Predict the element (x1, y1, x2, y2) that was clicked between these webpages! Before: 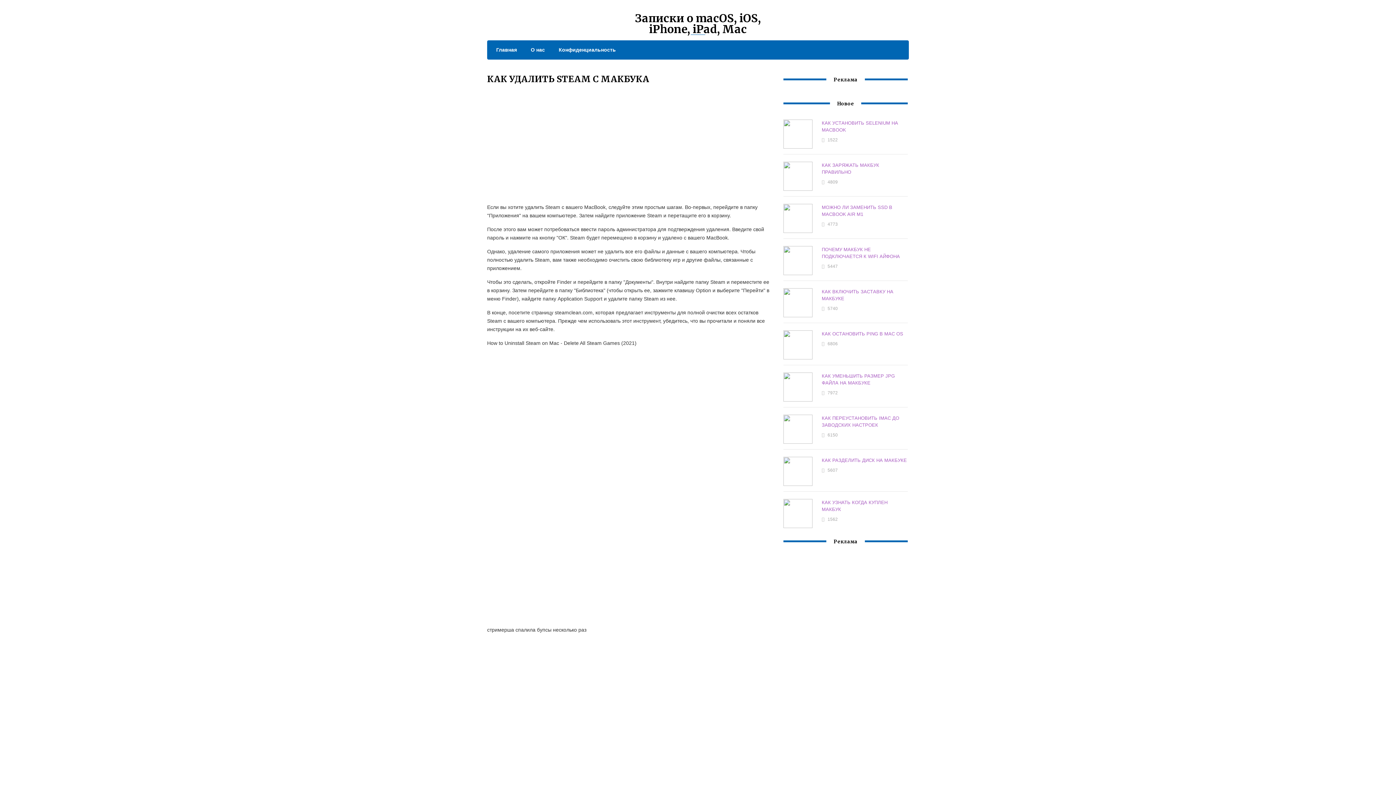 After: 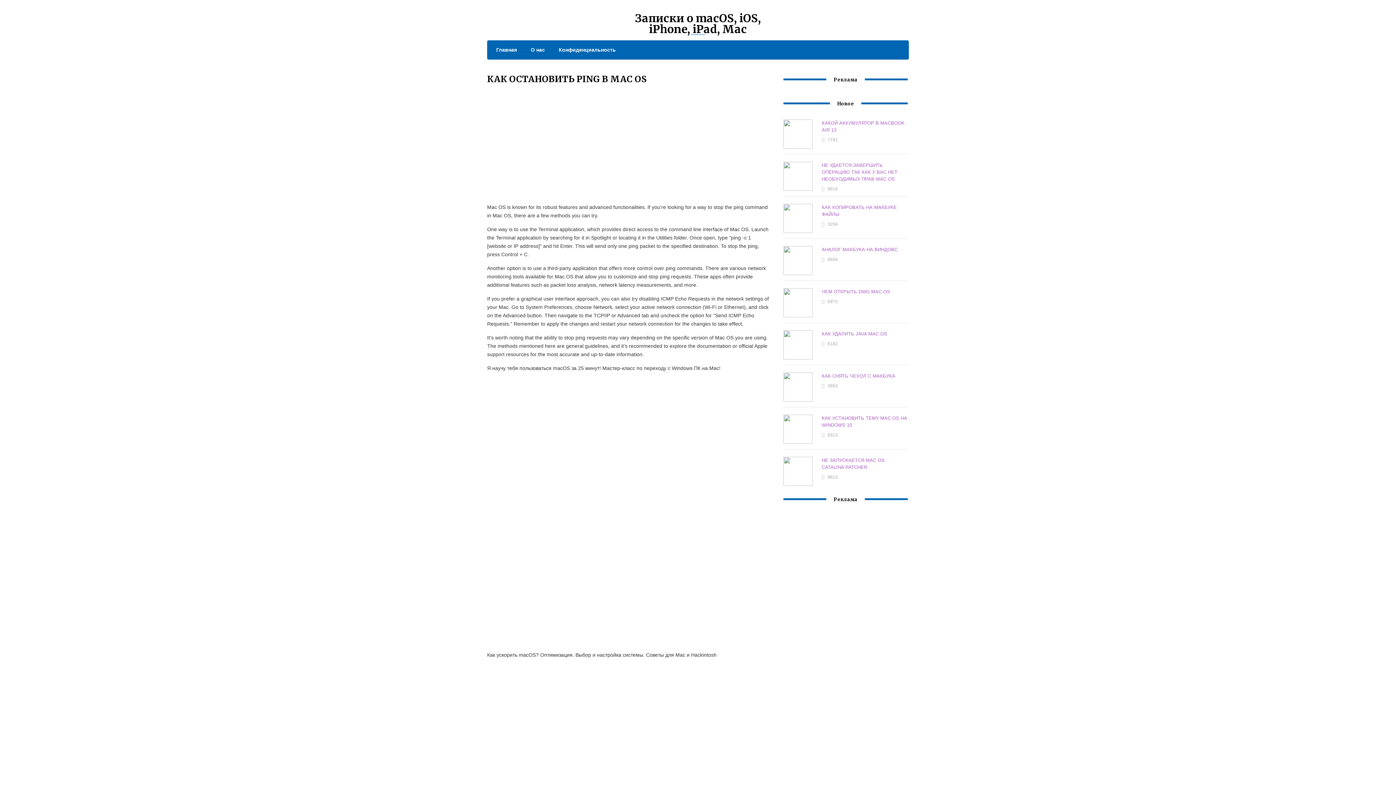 Action: label: КАК ОСТАНОВИТЬ PING В MAC OS bbox: (821, 331, 903, 336)